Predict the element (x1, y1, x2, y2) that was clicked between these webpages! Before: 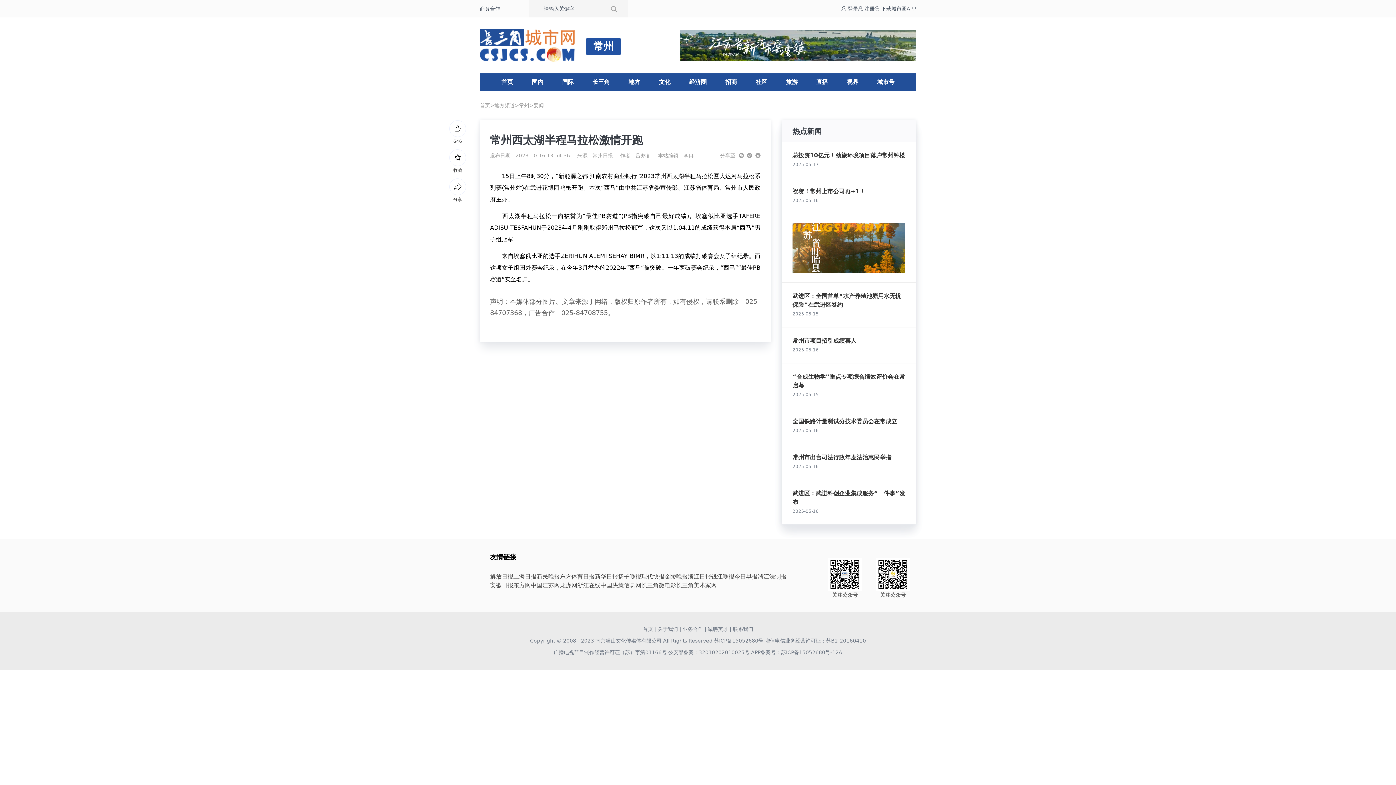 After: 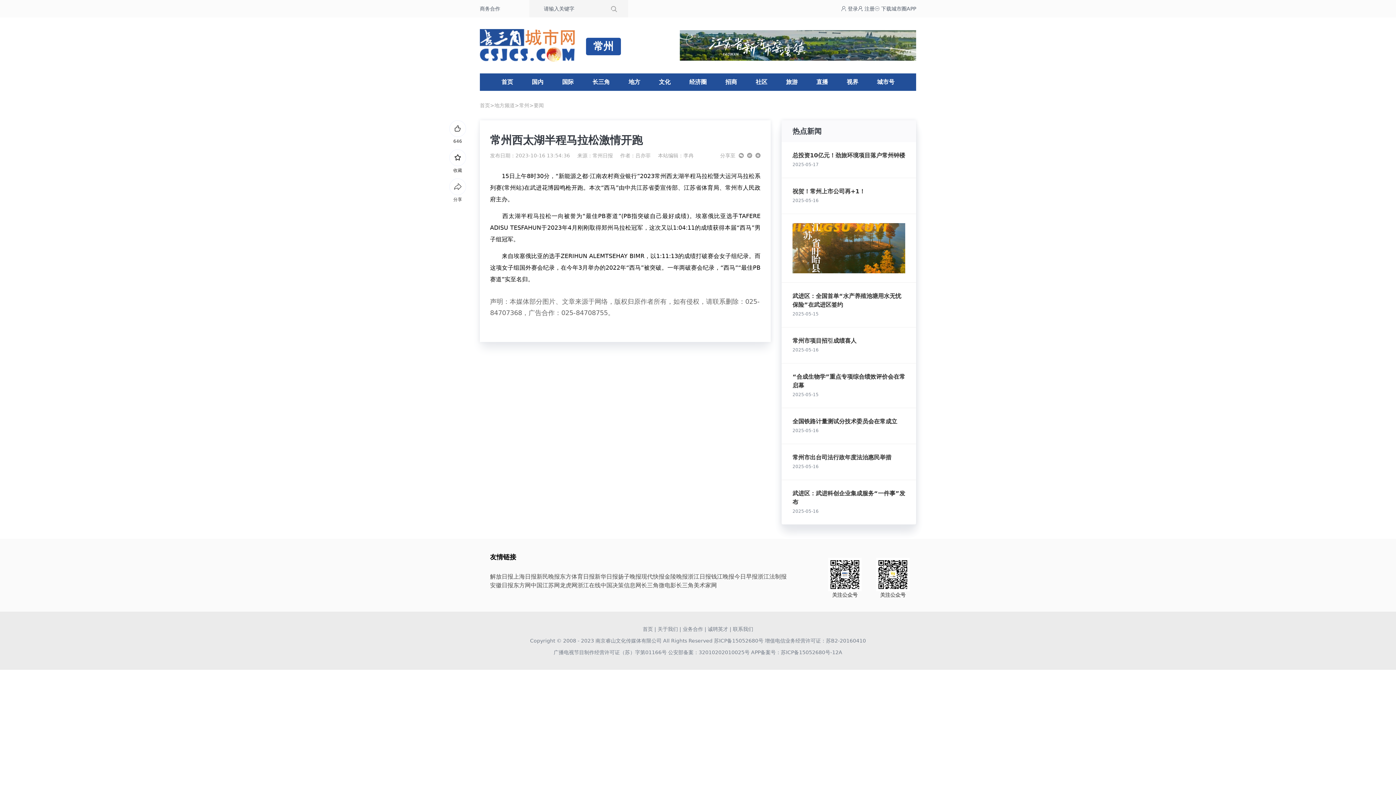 Action: label: 长三角微电影 bbox: (641, 581, 676, 590)